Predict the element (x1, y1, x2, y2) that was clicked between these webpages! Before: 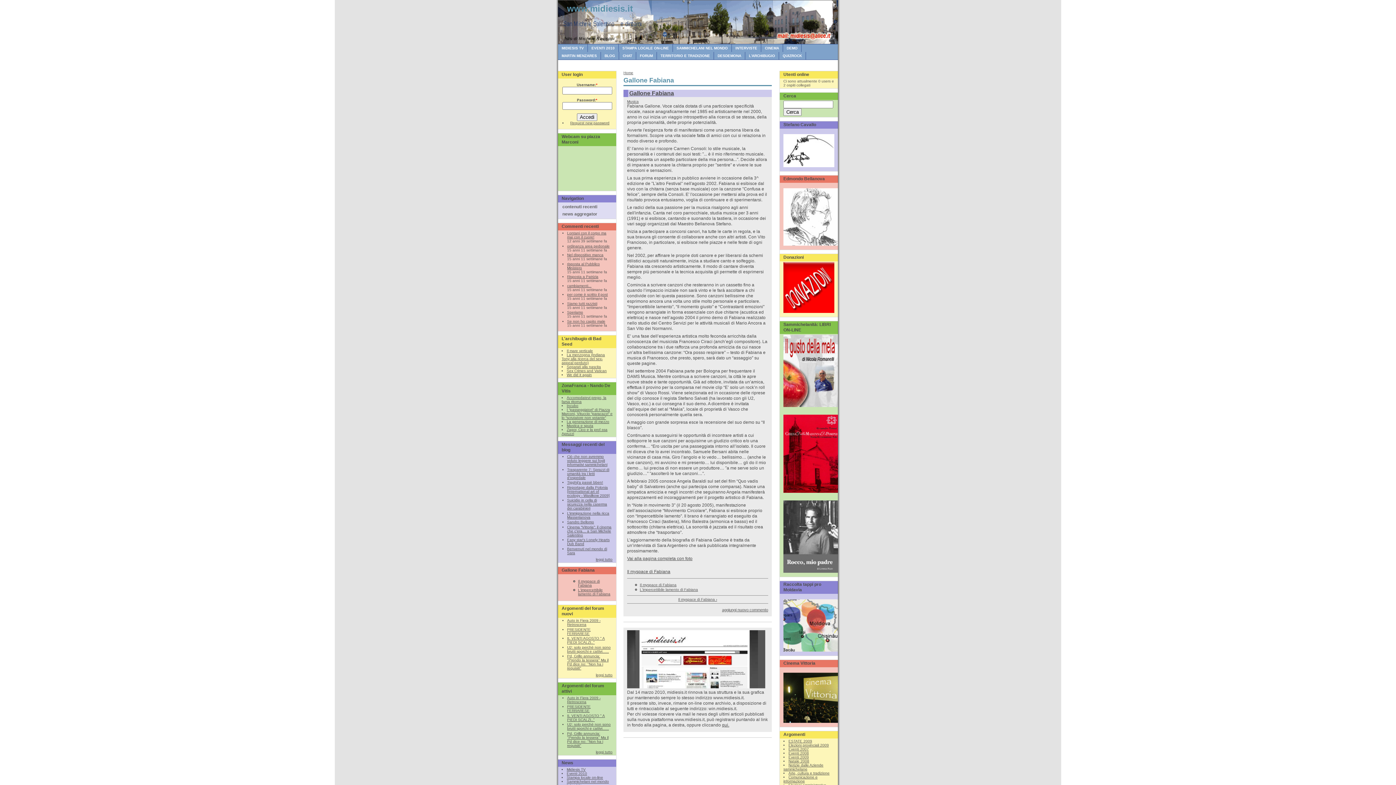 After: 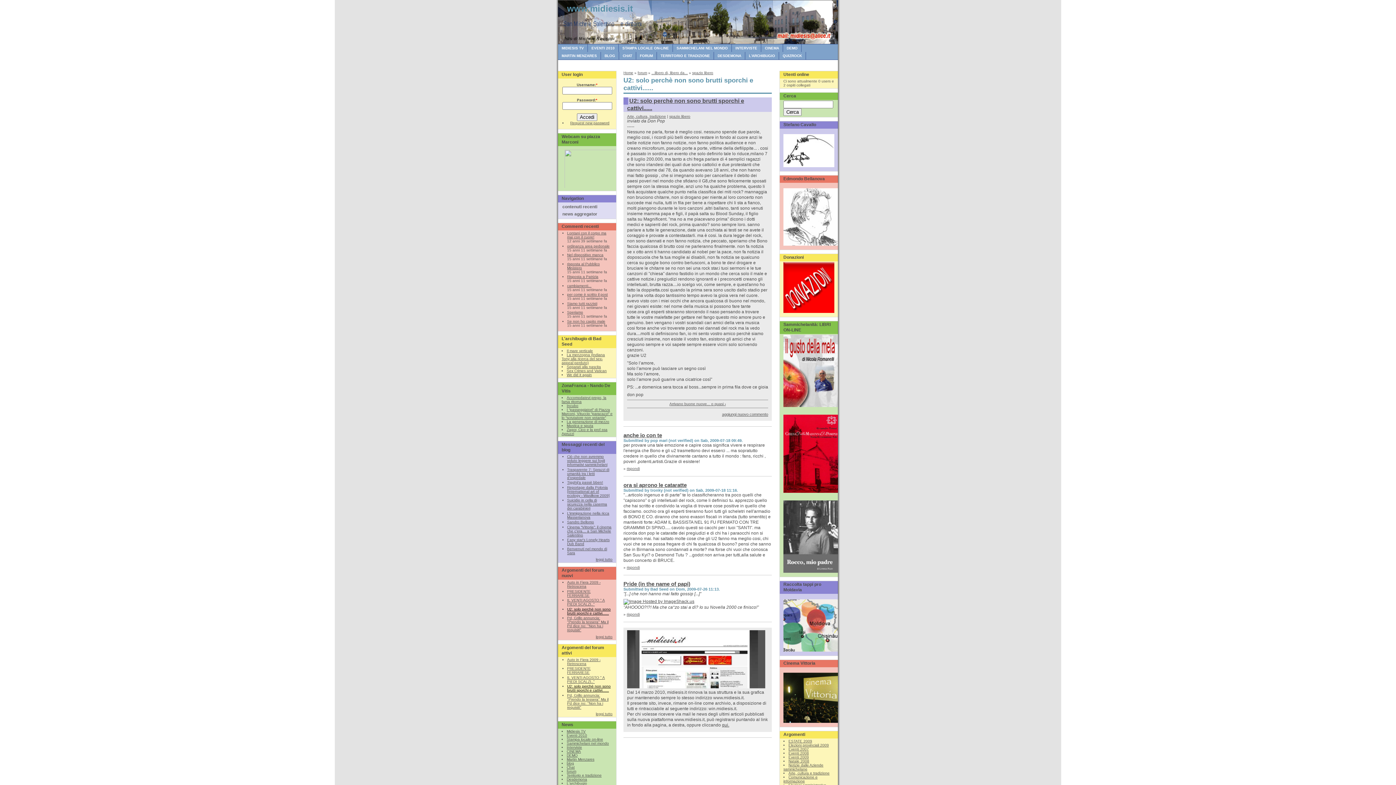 Action: bbox: (567, 645, 610, 653) label: U2: solo perchè non sono brutti sporchi e cattivi......